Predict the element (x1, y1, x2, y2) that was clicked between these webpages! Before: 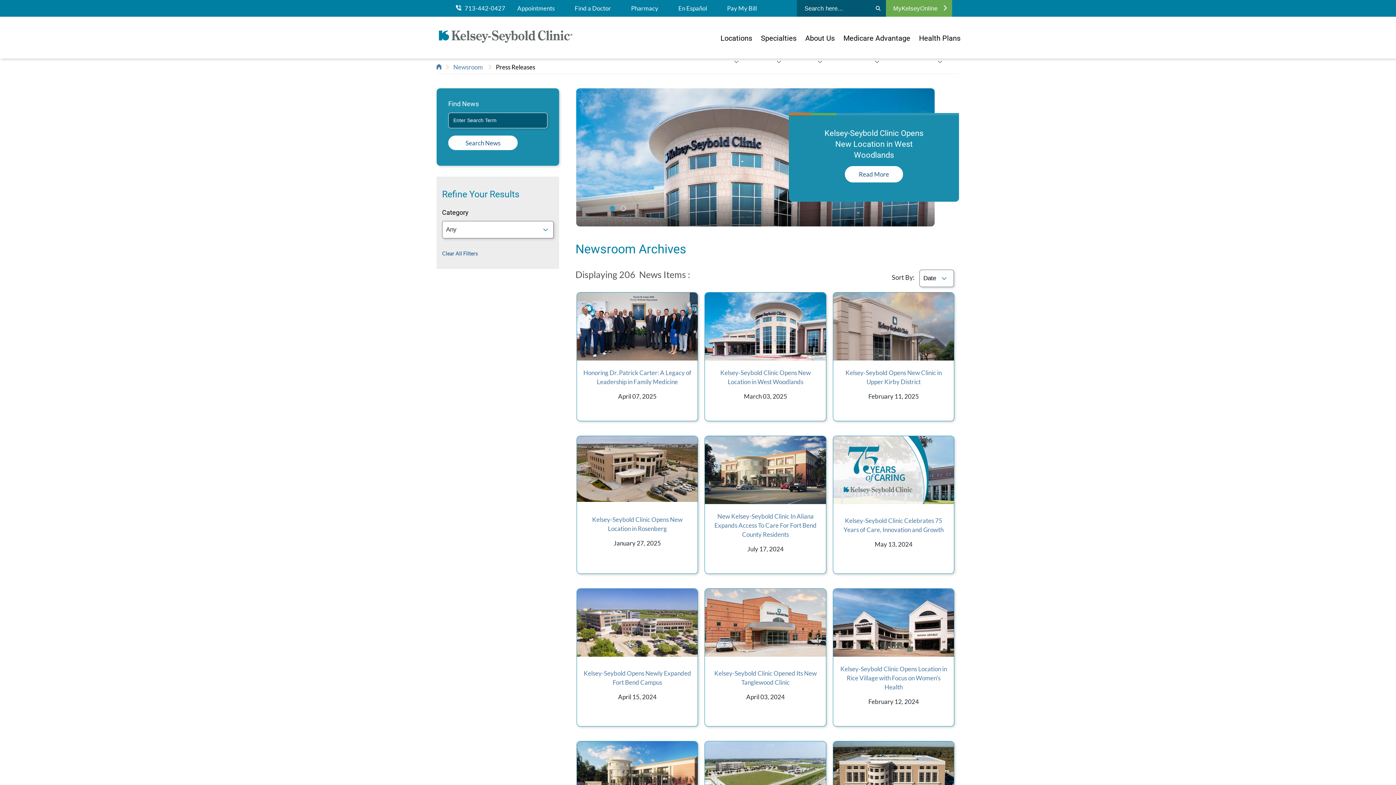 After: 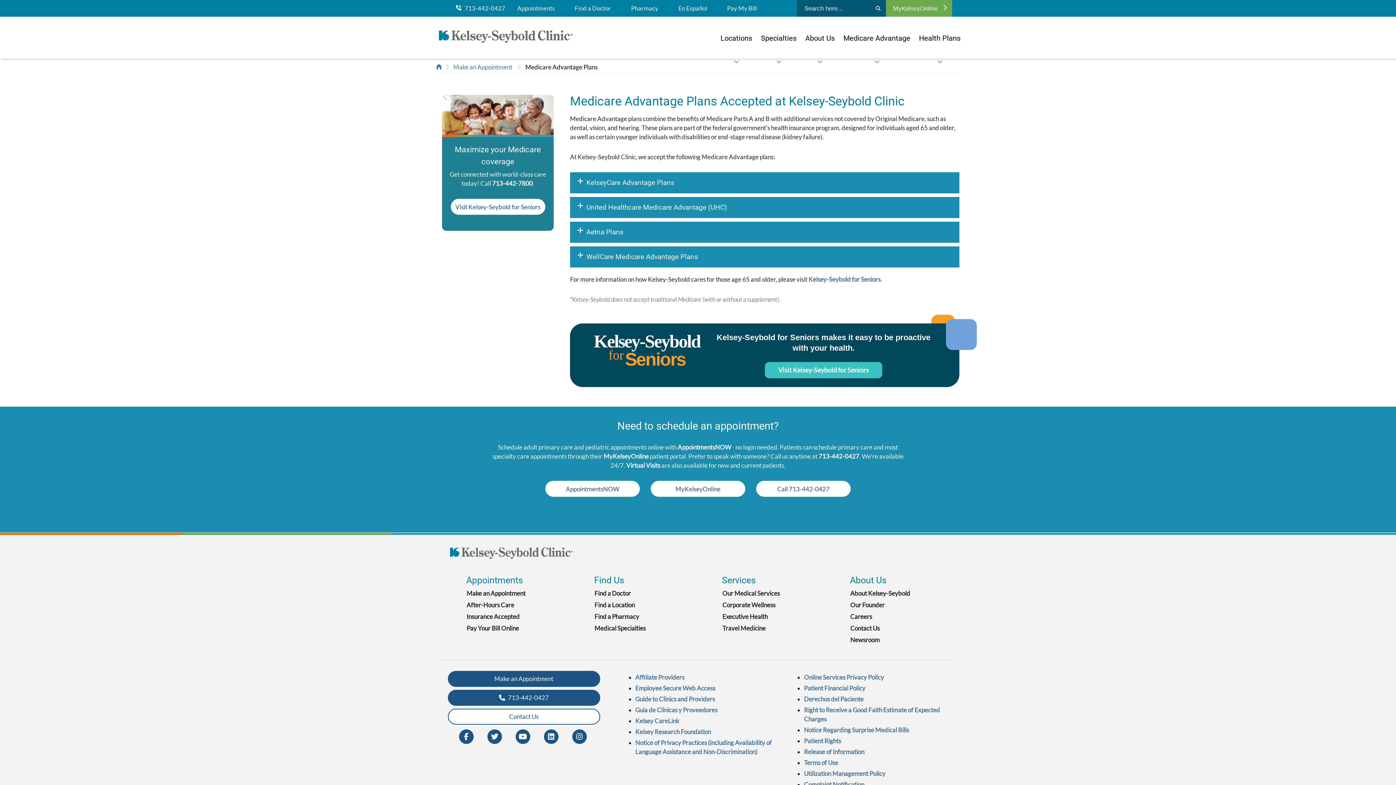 Action: label: Medicare Advantage bbox: (839, 17, 914, 58)